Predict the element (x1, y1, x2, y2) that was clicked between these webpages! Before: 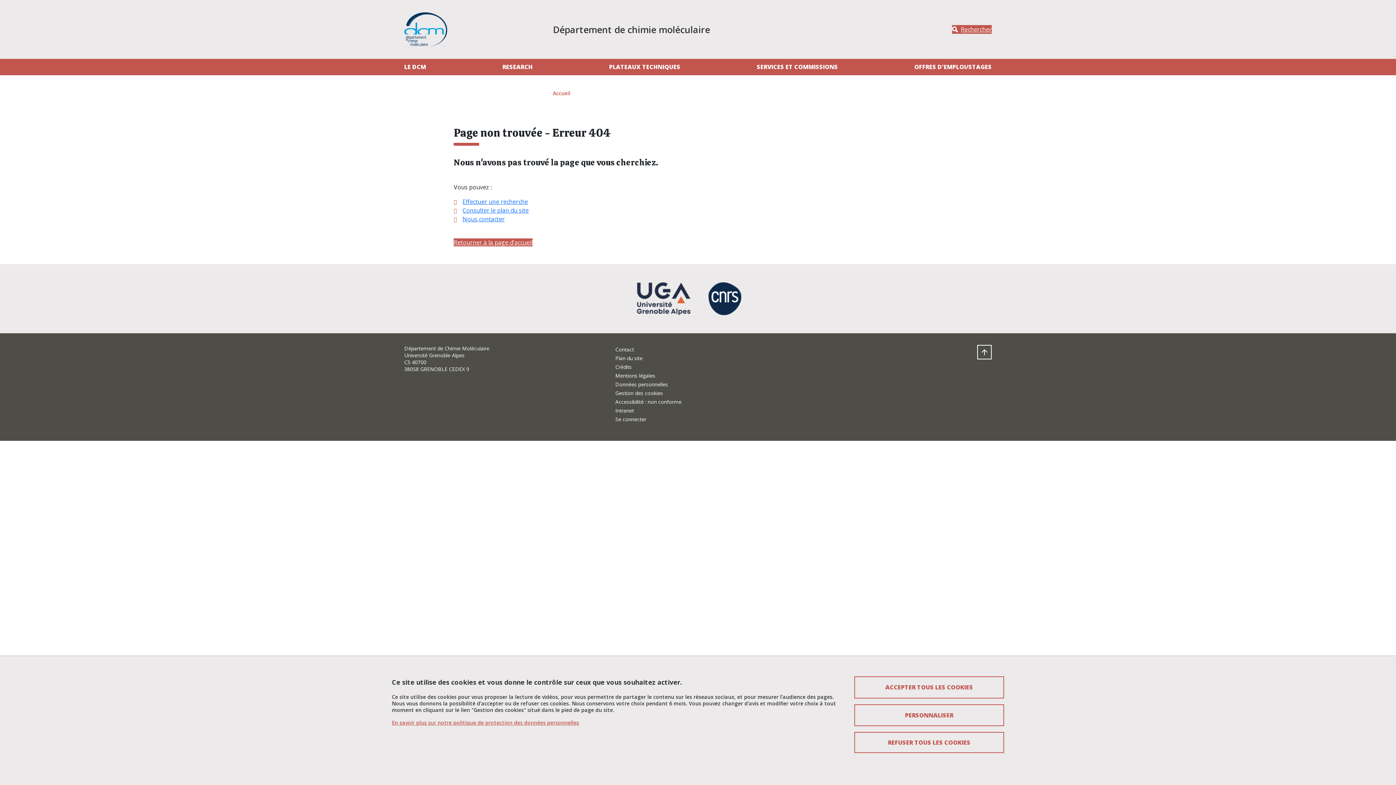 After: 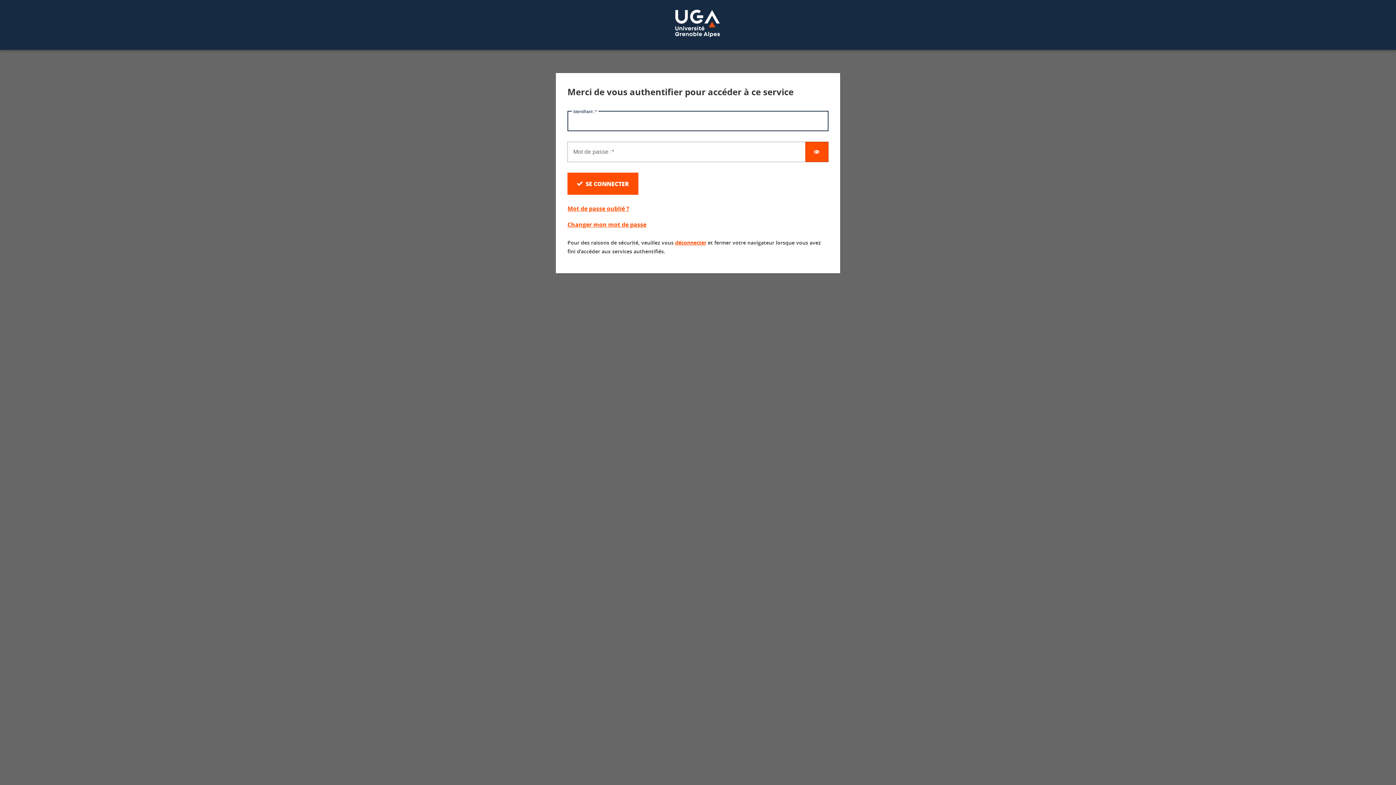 Action: label: Intranet bbox: (615, 407, 634, 414)